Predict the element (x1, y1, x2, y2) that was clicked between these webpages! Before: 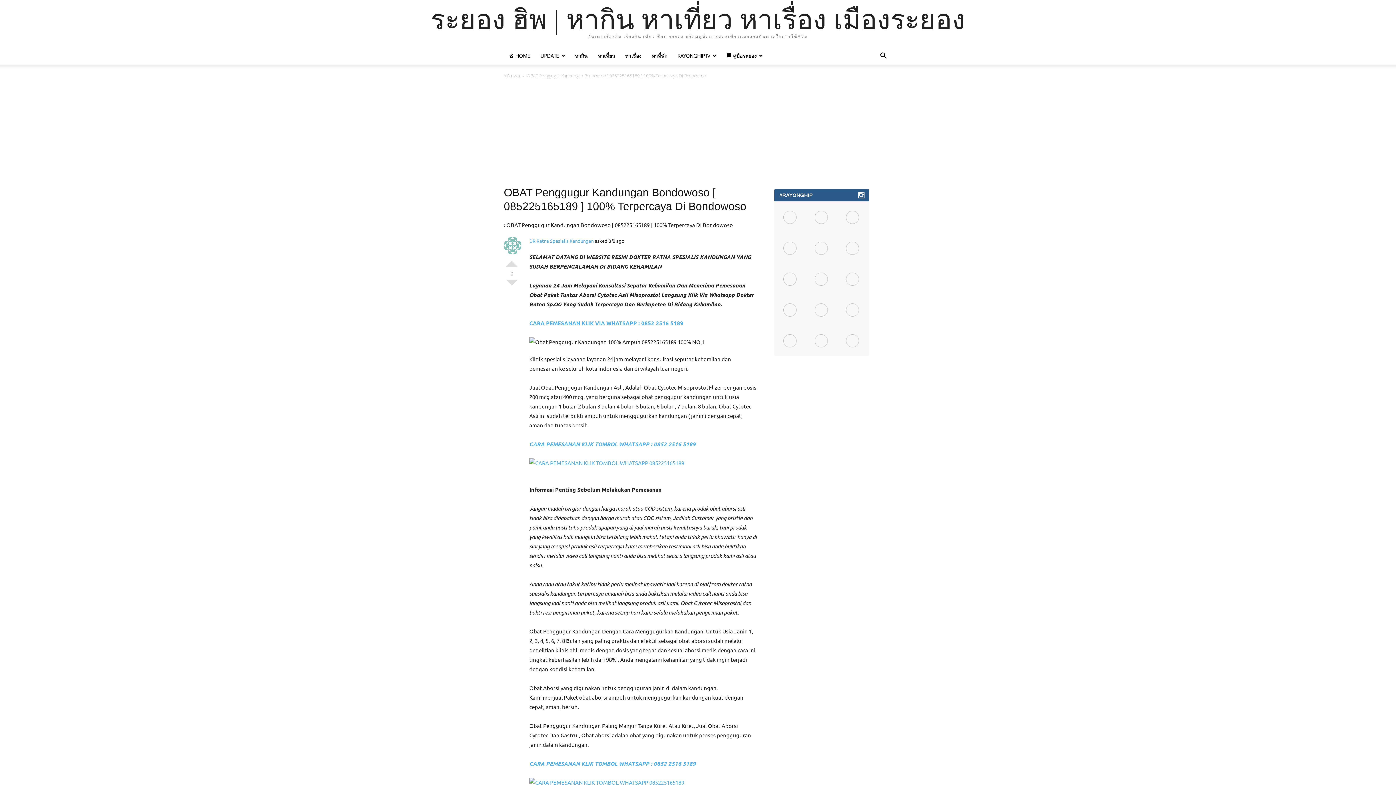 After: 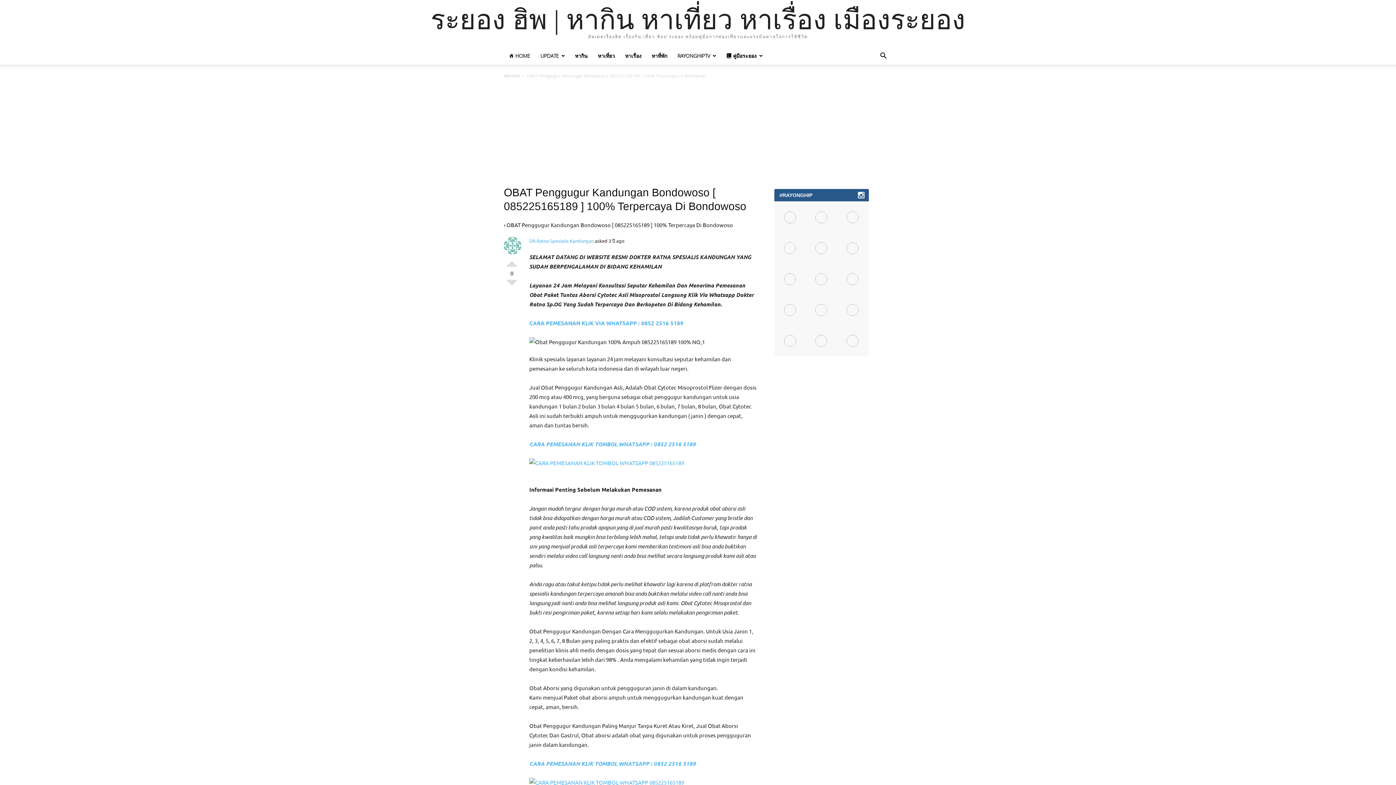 Action: bbox: (837, 325, 868, 356)